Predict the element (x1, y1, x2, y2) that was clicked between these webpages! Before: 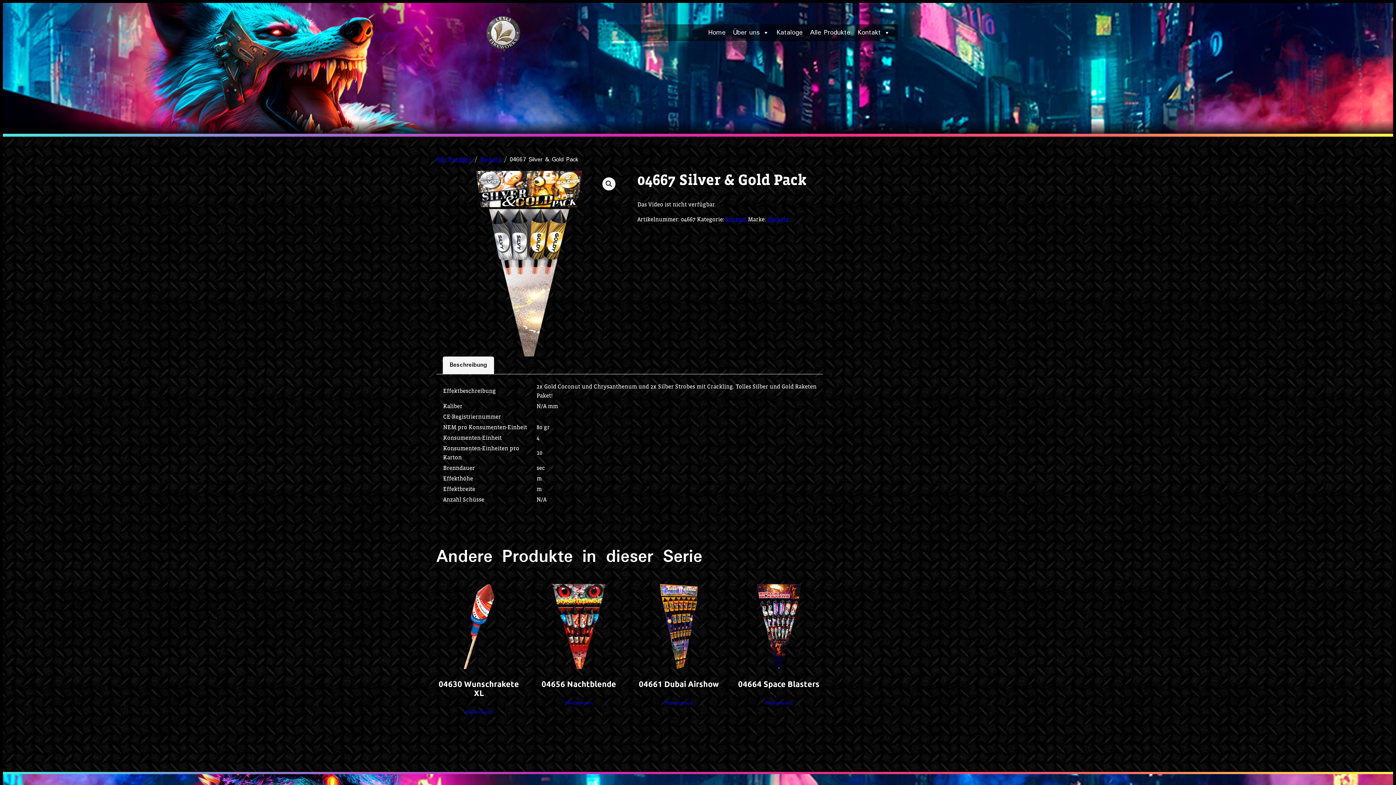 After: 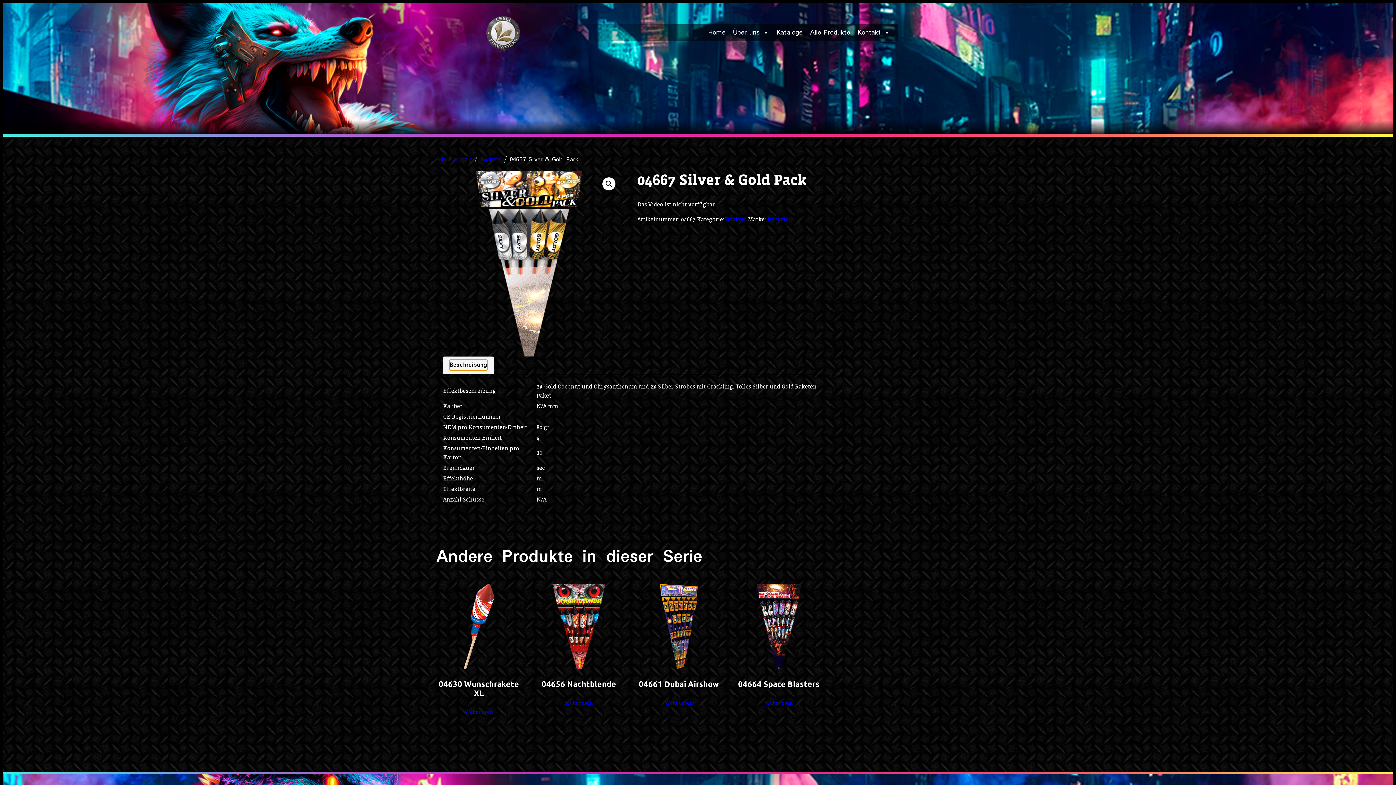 Action: bbox: (449, 360, 487, 370) label: Beschreibung